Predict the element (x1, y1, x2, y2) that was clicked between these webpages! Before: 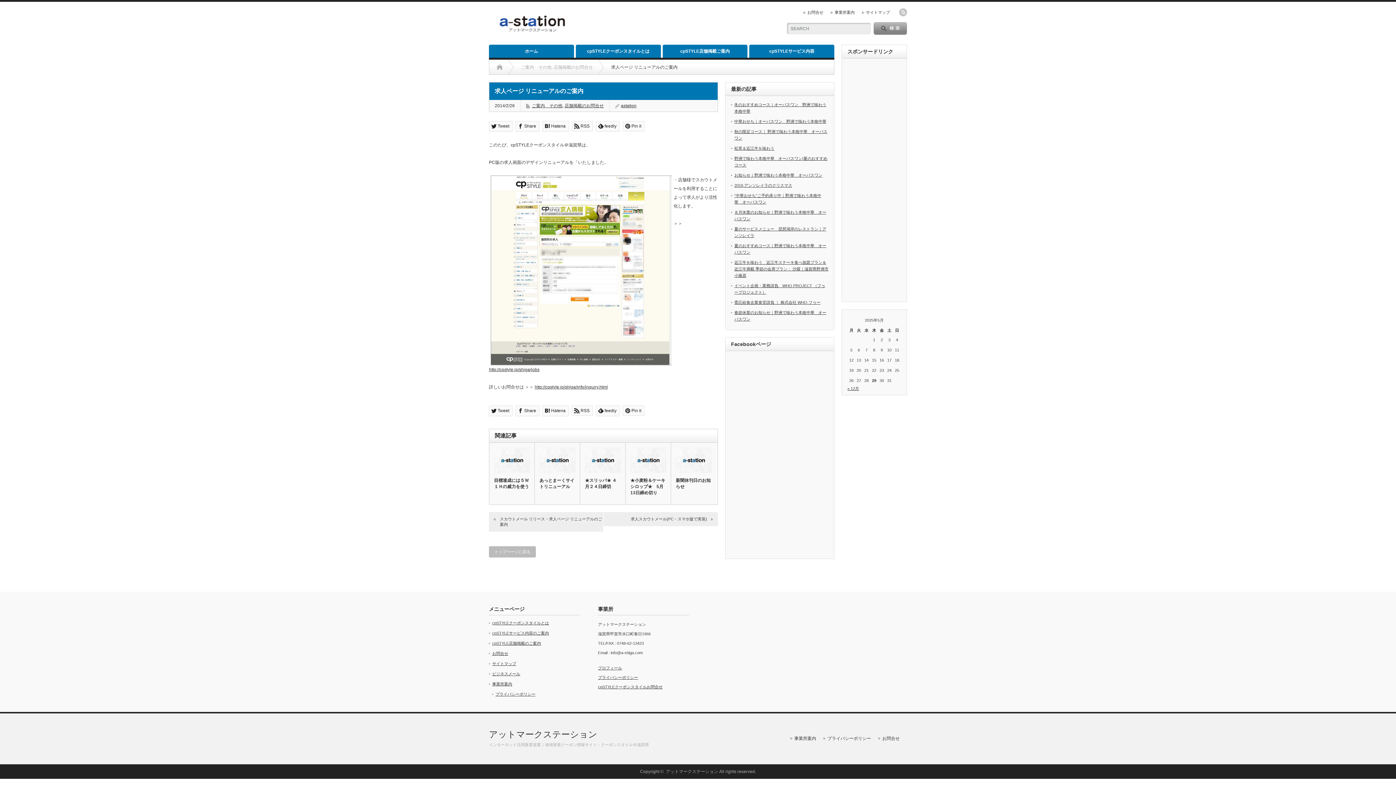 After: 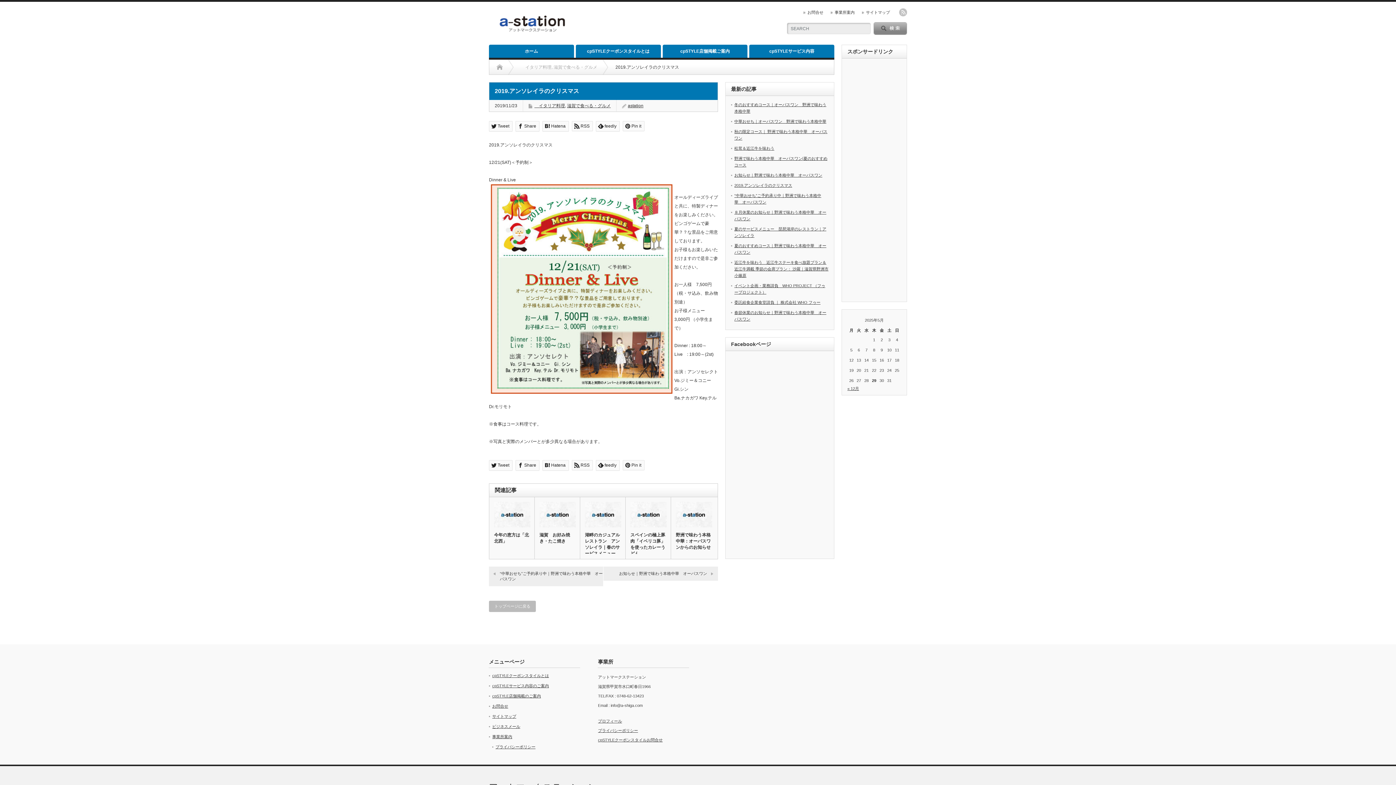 Action: bbox: (734, 183, 792, 187) label: 2019.アンソレイラのクリスマス